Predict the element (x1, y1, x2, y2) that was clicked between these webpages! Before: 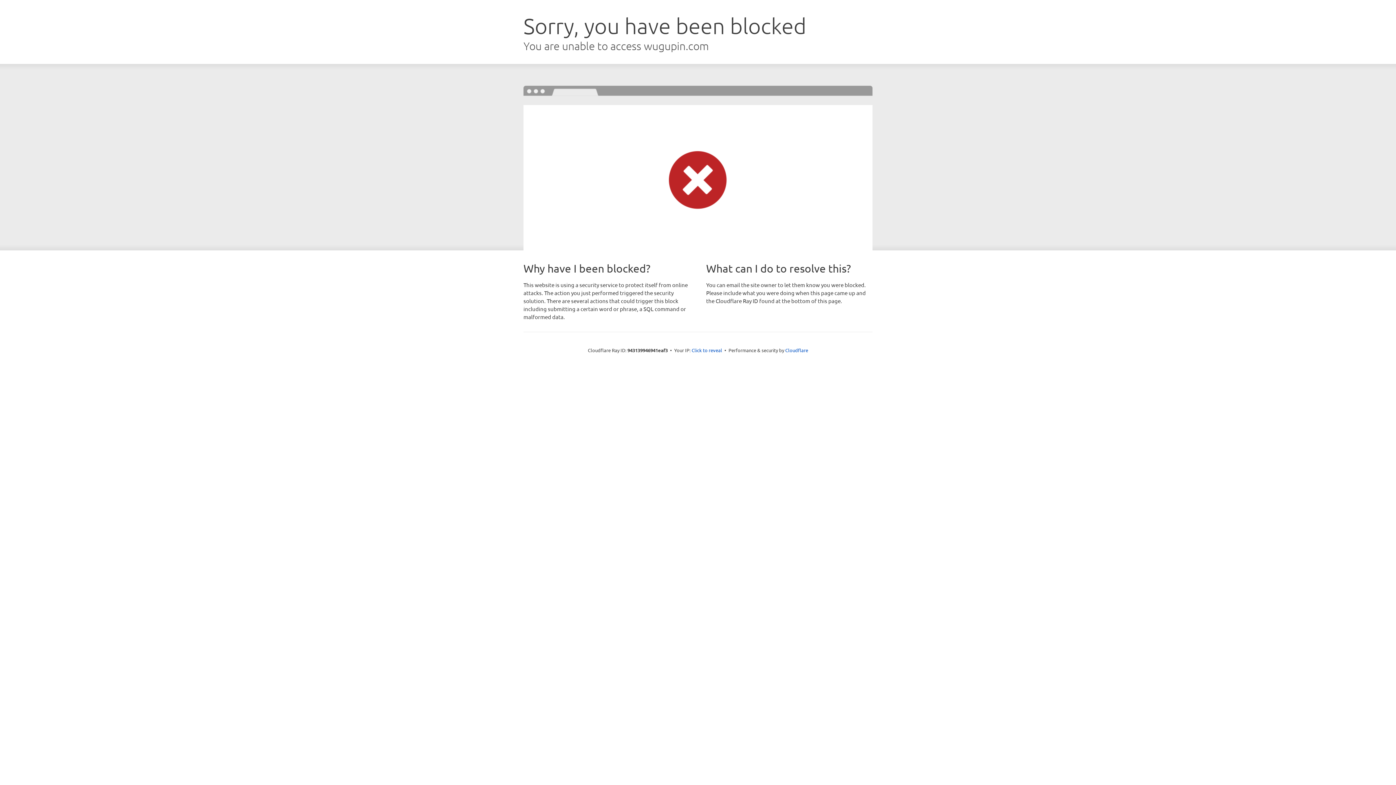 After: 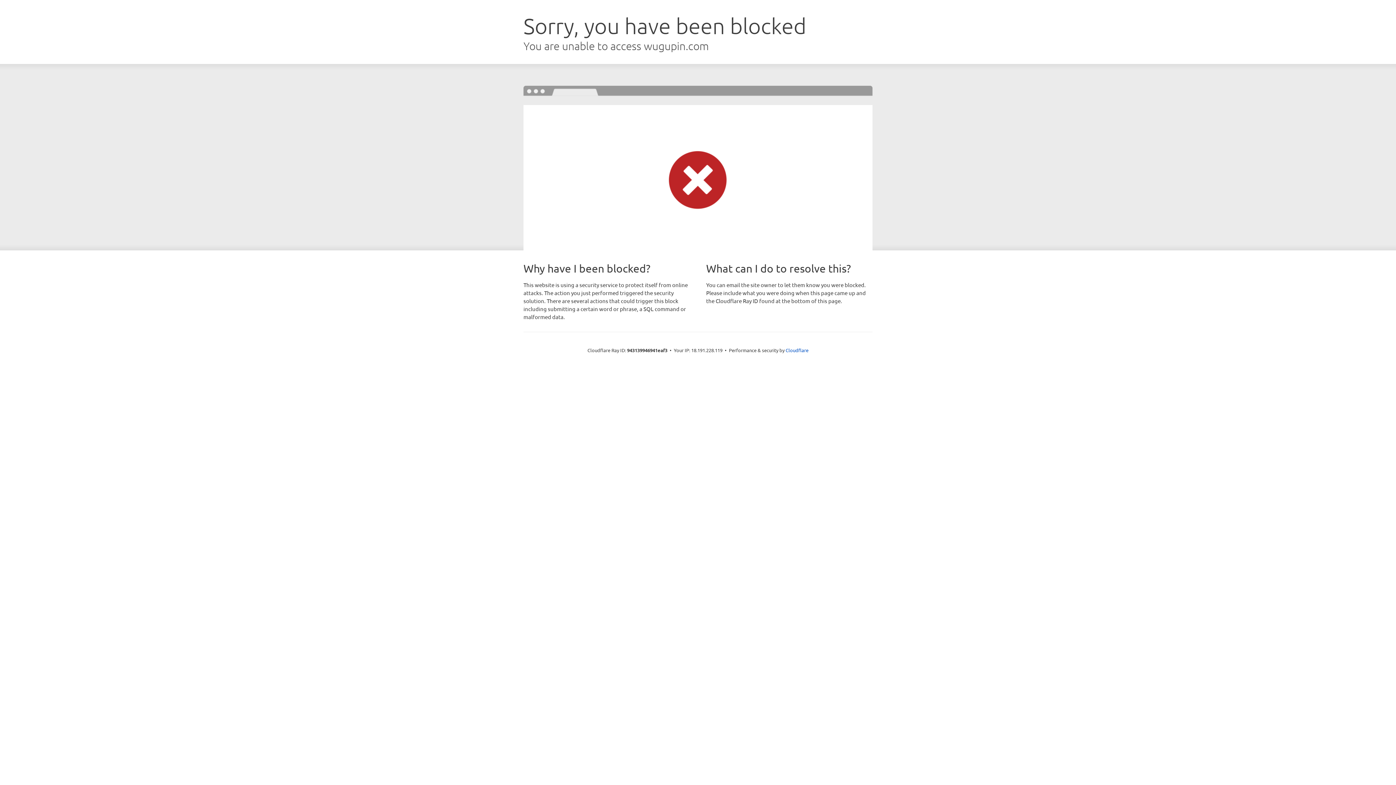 Action: bbox: (691, 346, 722, 353) label: Click to reveal